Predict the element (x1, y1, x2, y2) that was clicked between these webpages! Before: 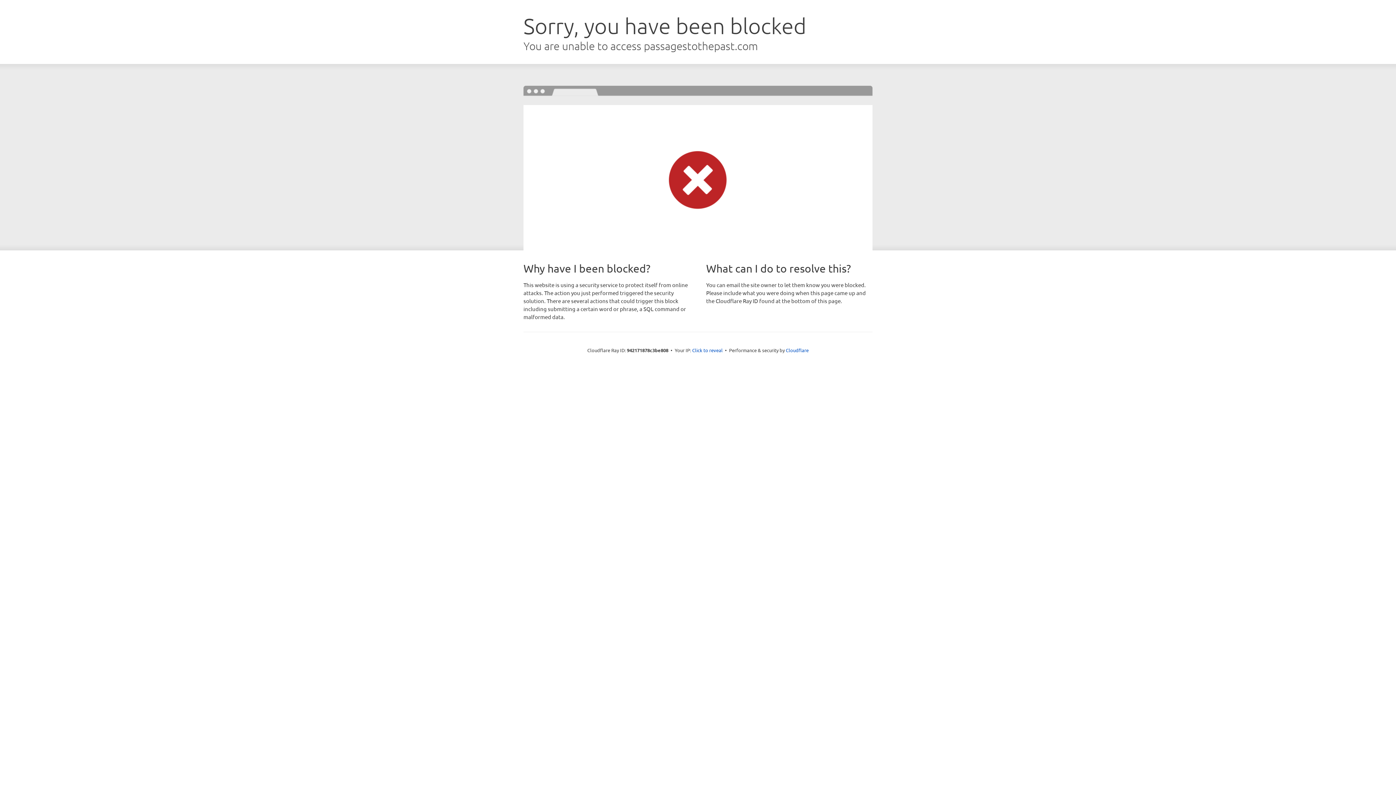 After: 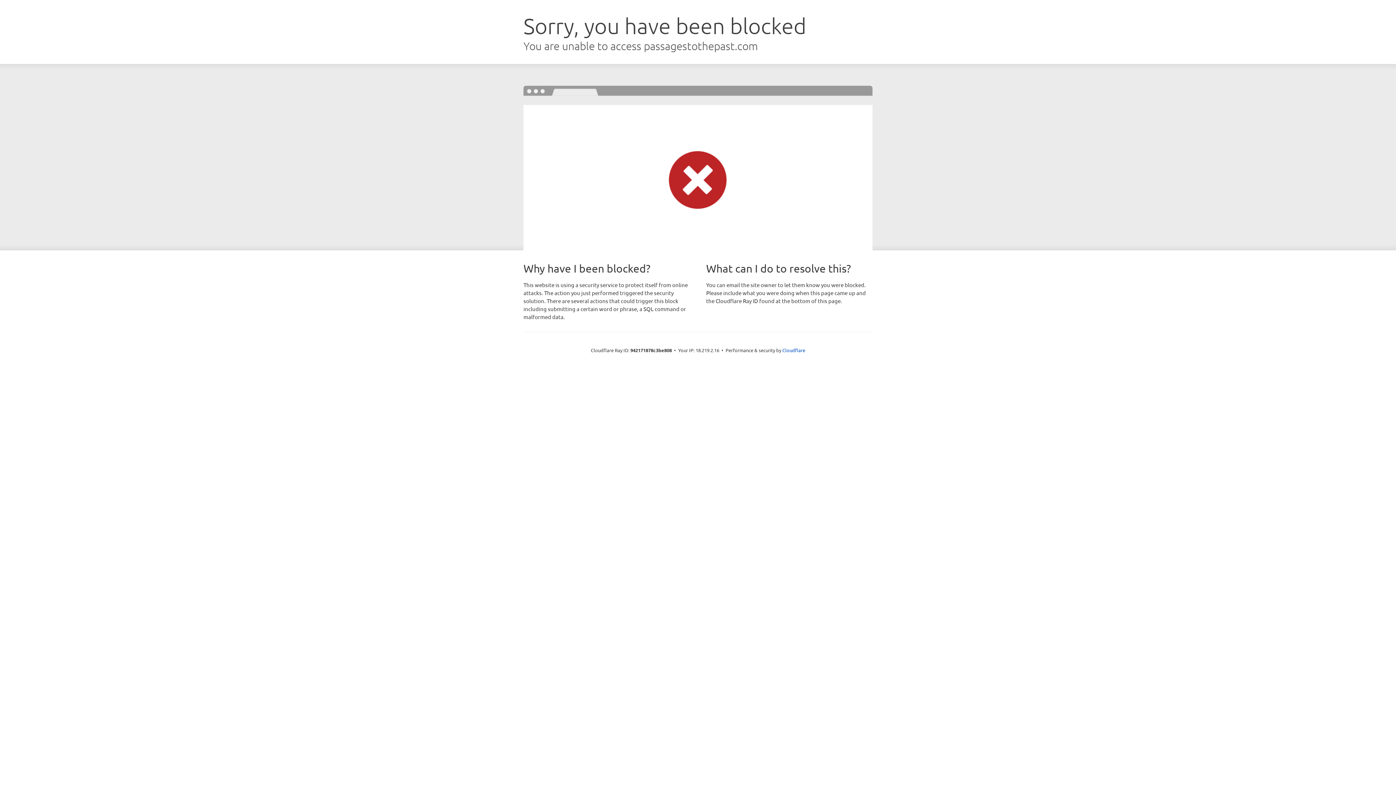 Action: label: Click to reveal bbox: (692, 346, 722, 353)